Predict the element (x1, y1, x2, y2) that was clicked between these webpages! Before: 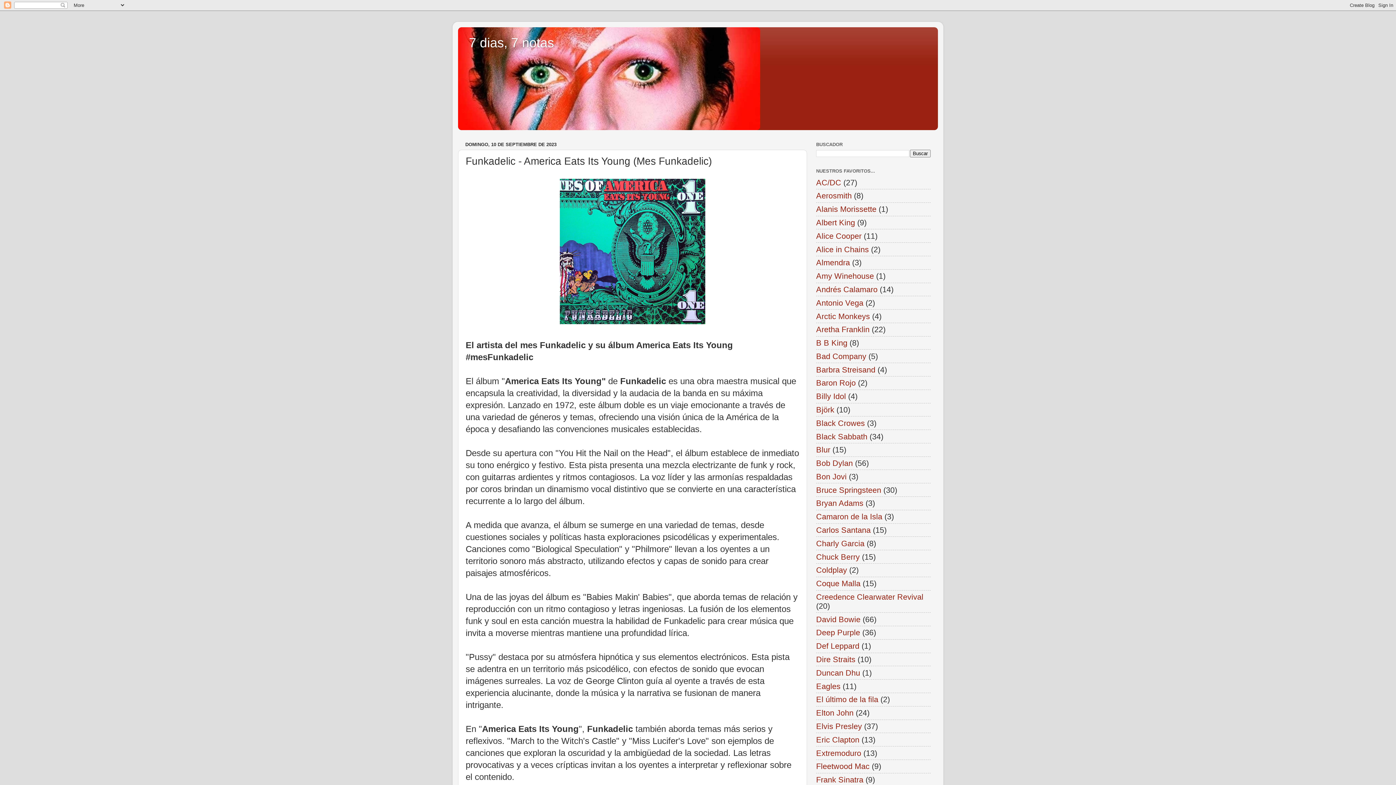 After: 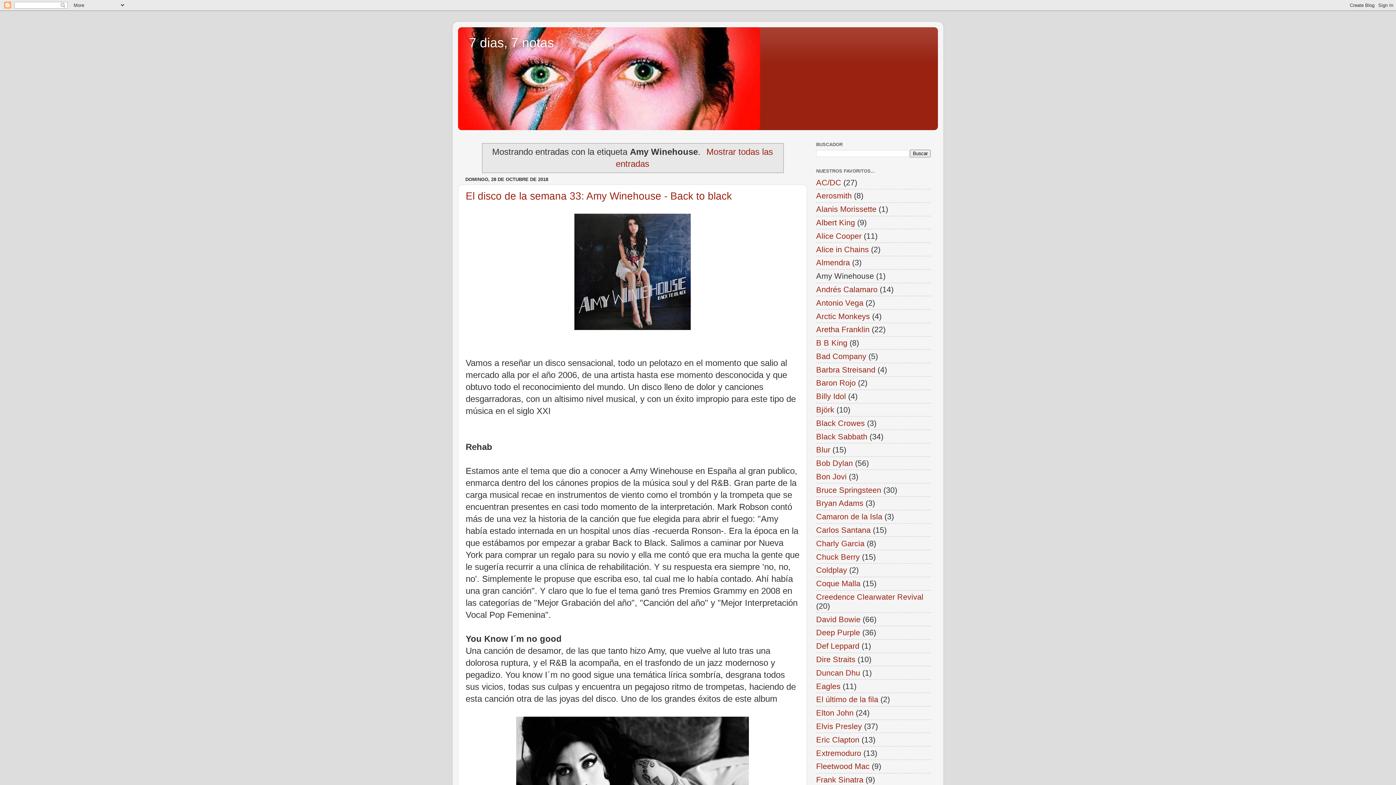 Action: label: Amy Winehouse bbox: (816, 271, 874, 280)